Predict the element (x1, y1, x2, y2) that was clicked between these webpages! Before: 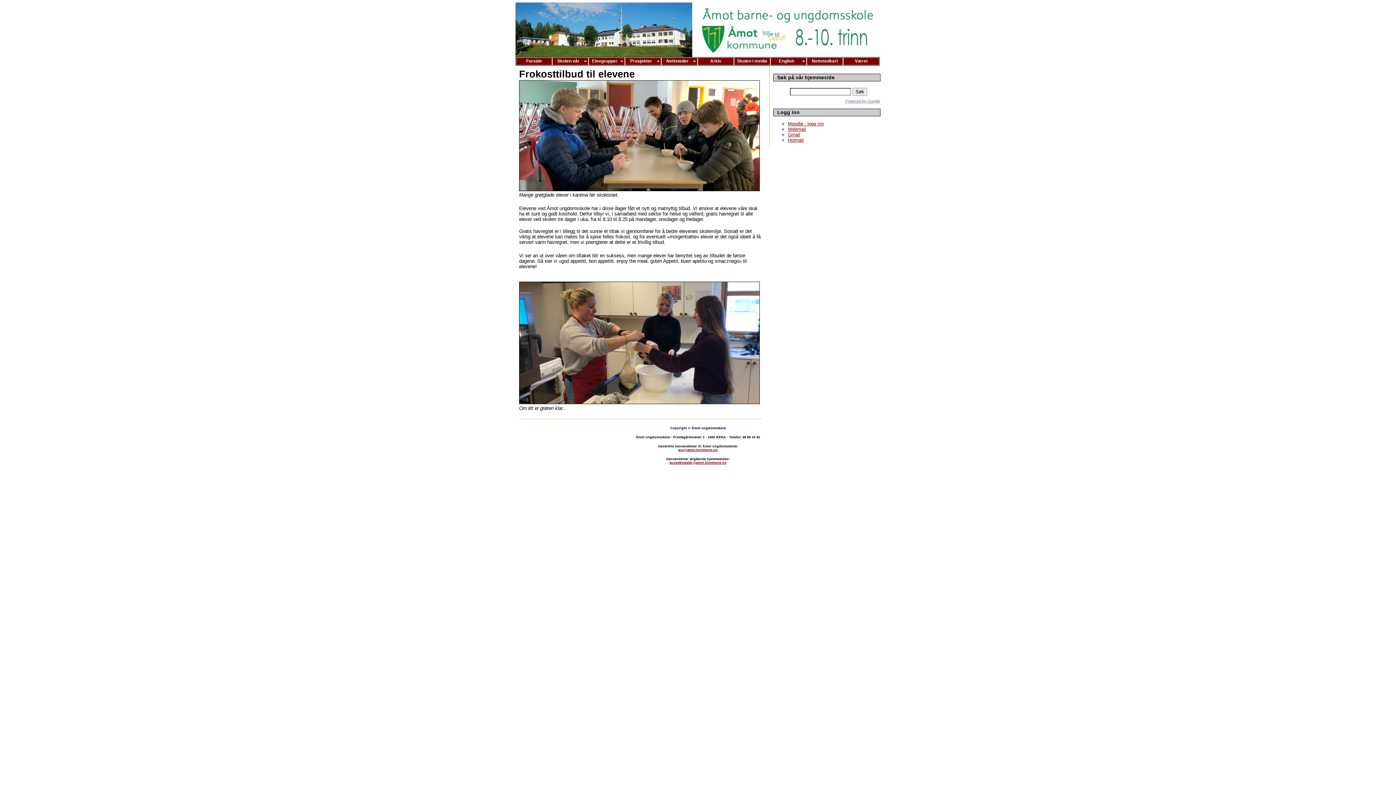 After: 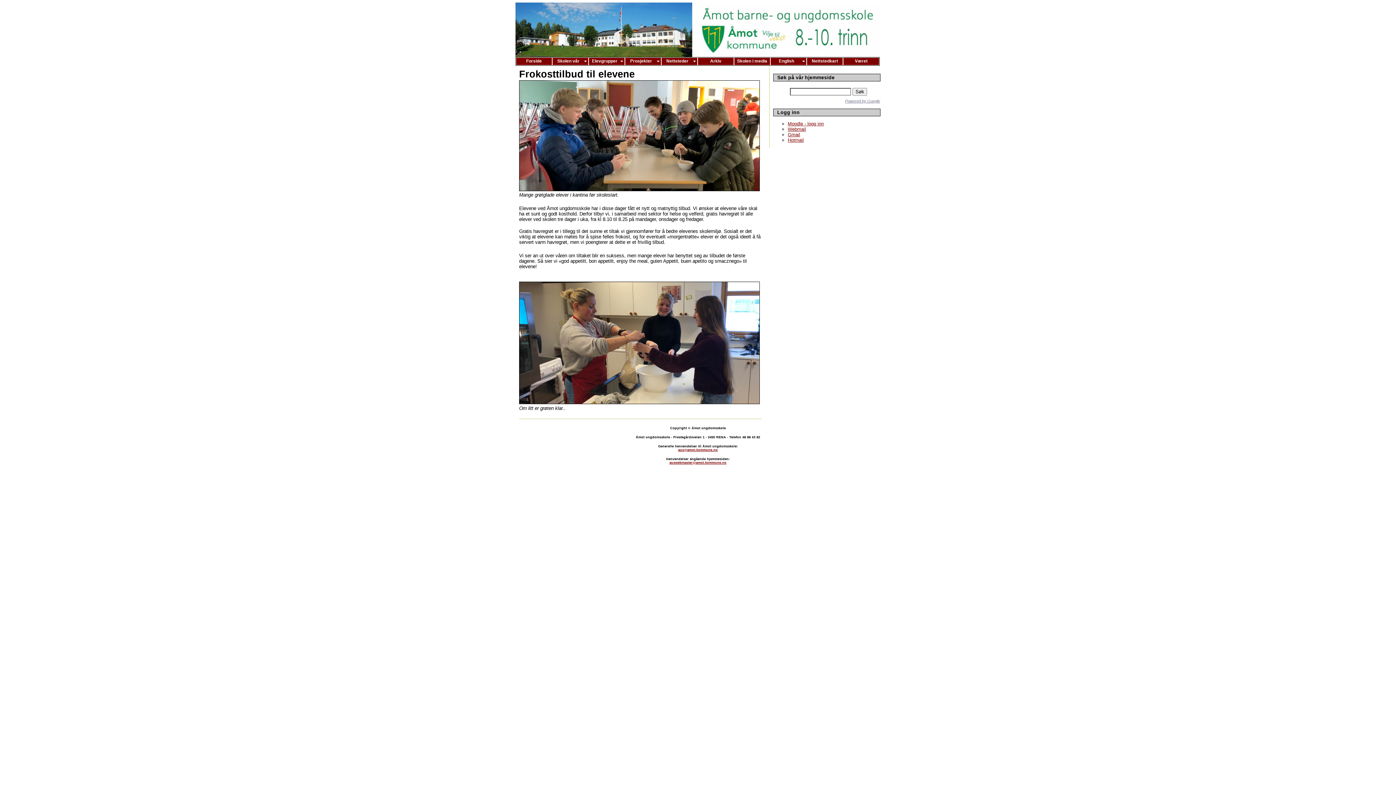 Action: bbox: (845, 98, 880, 103) label: 
Powered by Google